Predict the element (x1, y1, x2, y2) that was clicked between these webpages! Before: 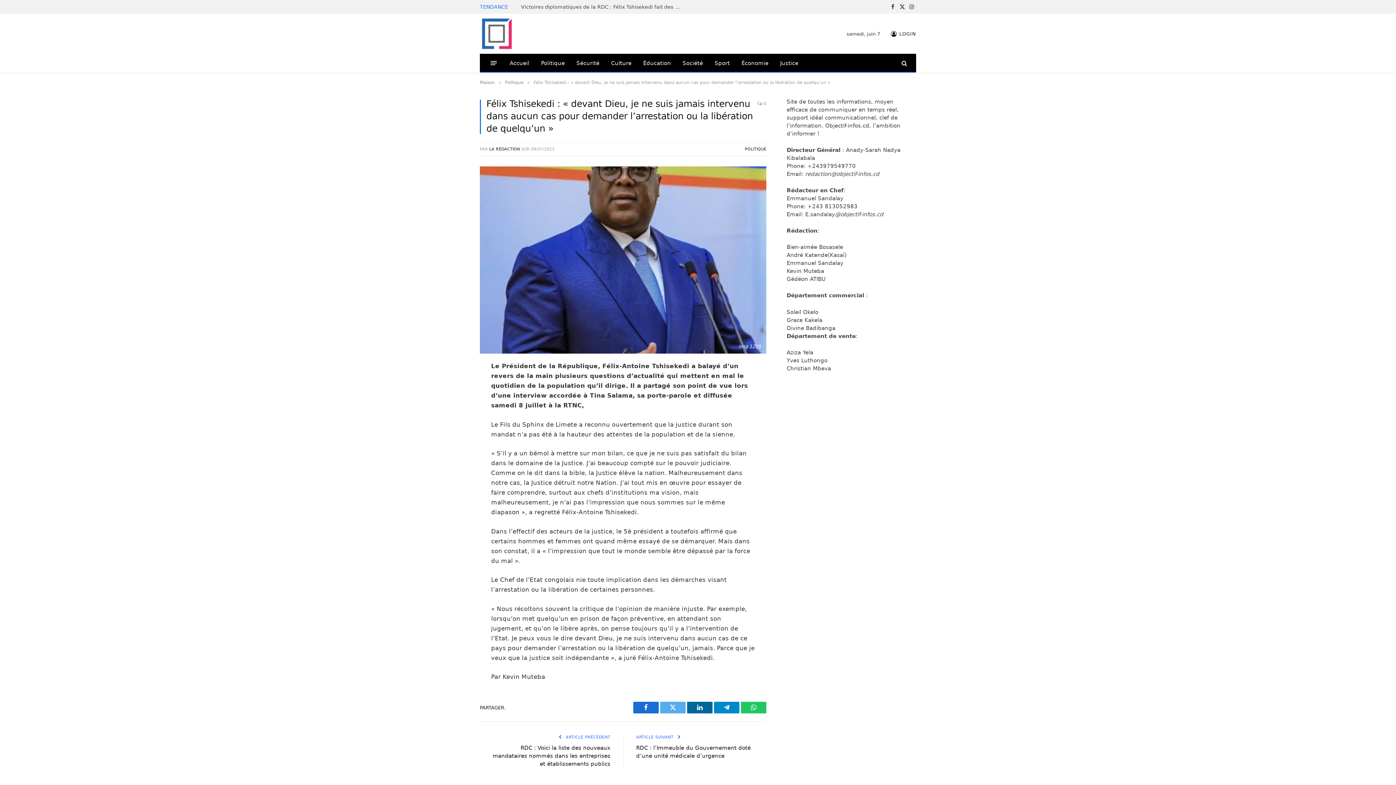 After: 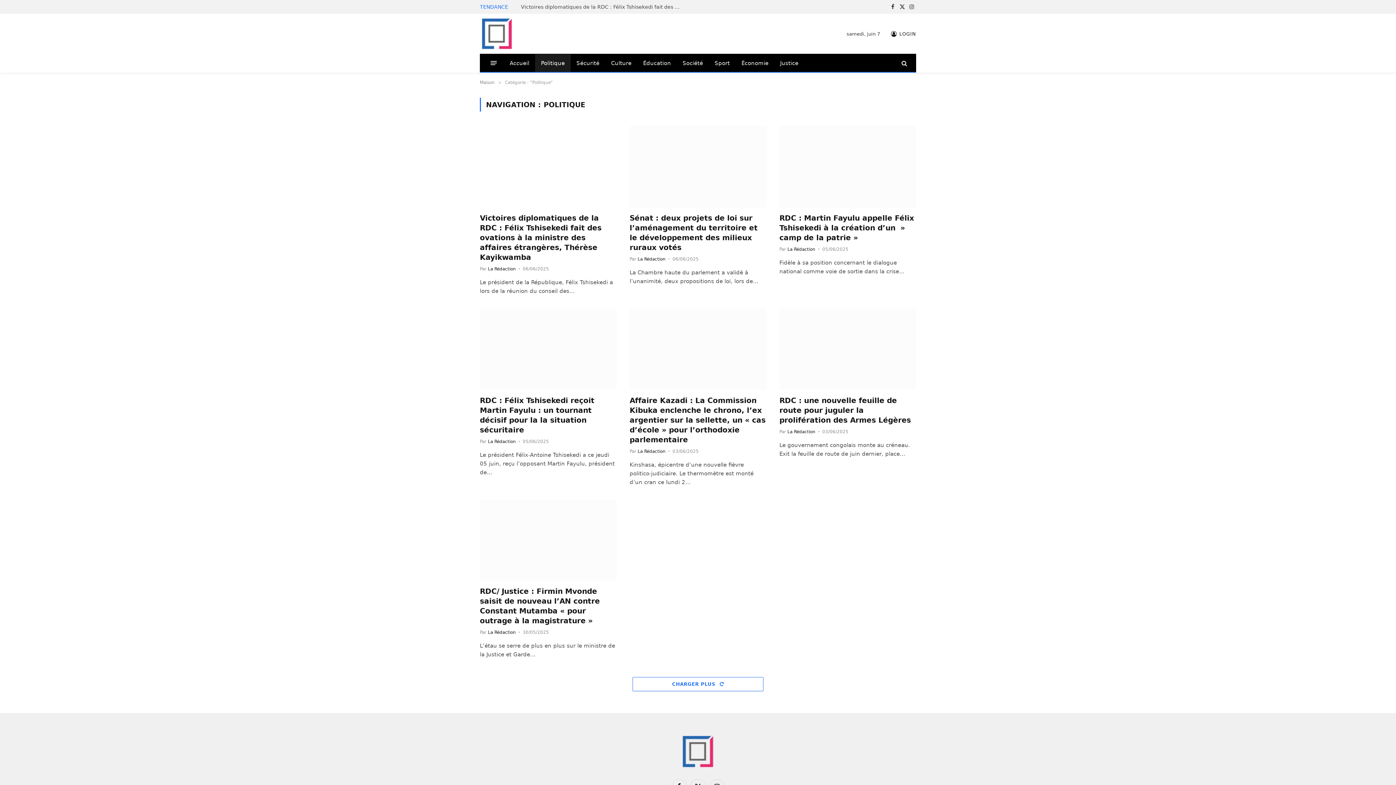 Action: bbox: (535, 54, 570, 72) label: Politique